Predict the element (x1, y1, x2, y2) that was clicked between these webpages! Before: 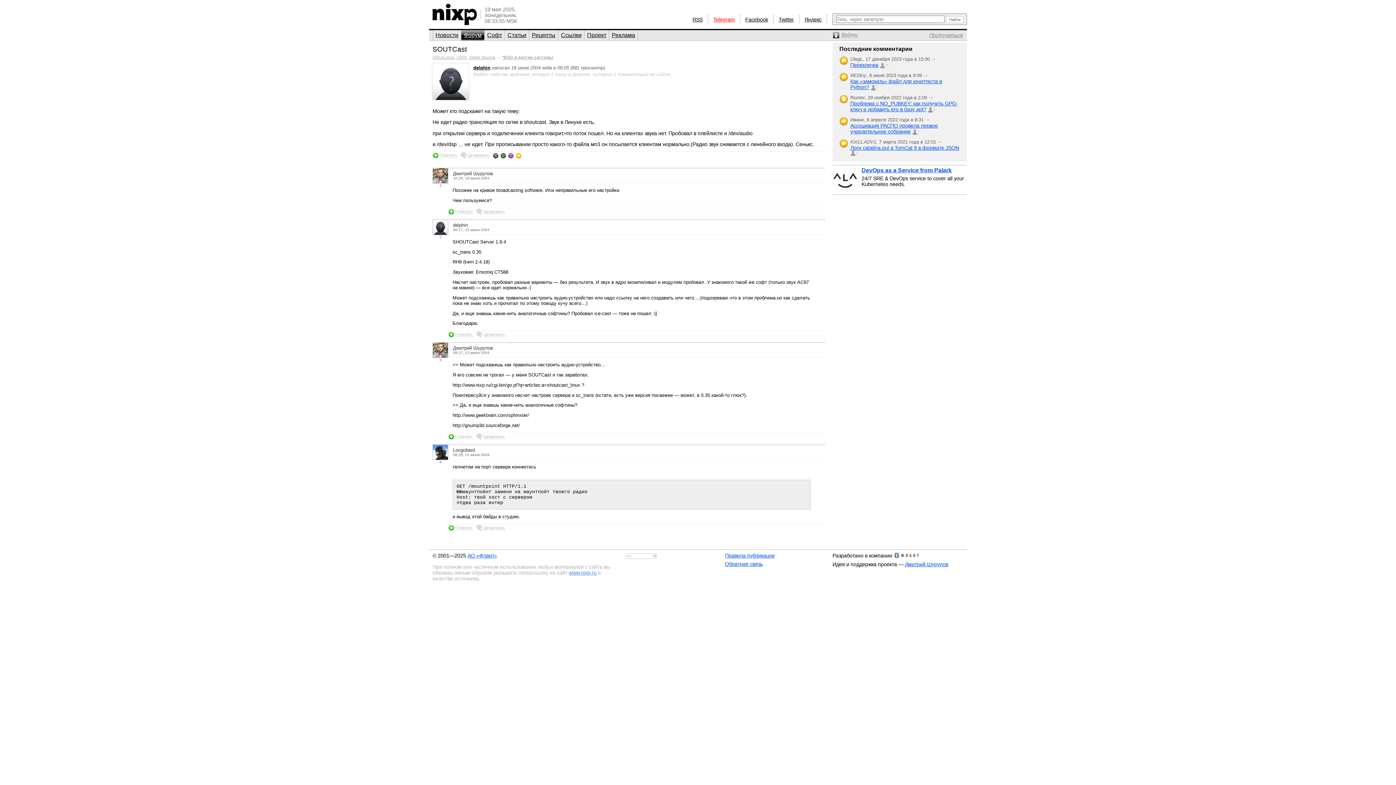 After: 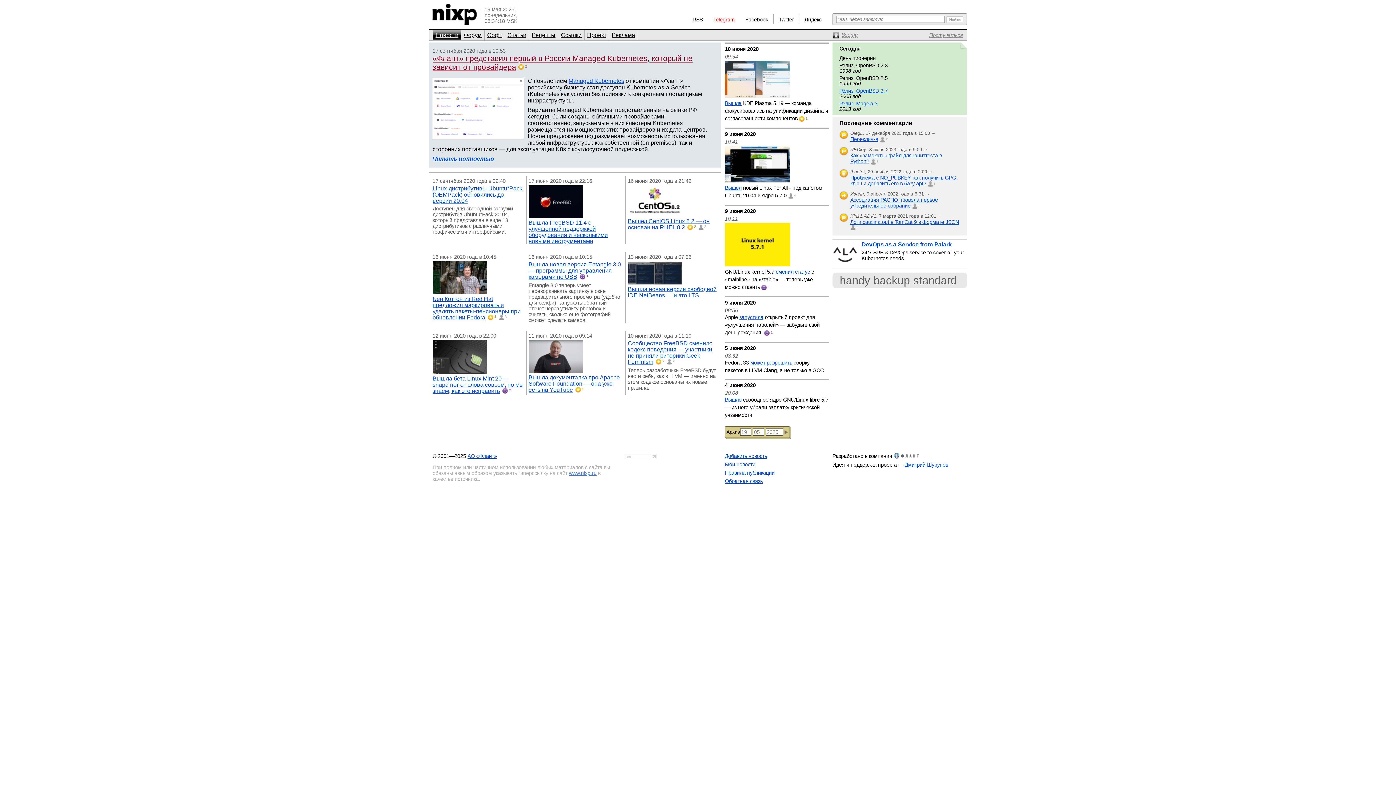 Action: bbox: (433, 30, 461, 40) label: Новости